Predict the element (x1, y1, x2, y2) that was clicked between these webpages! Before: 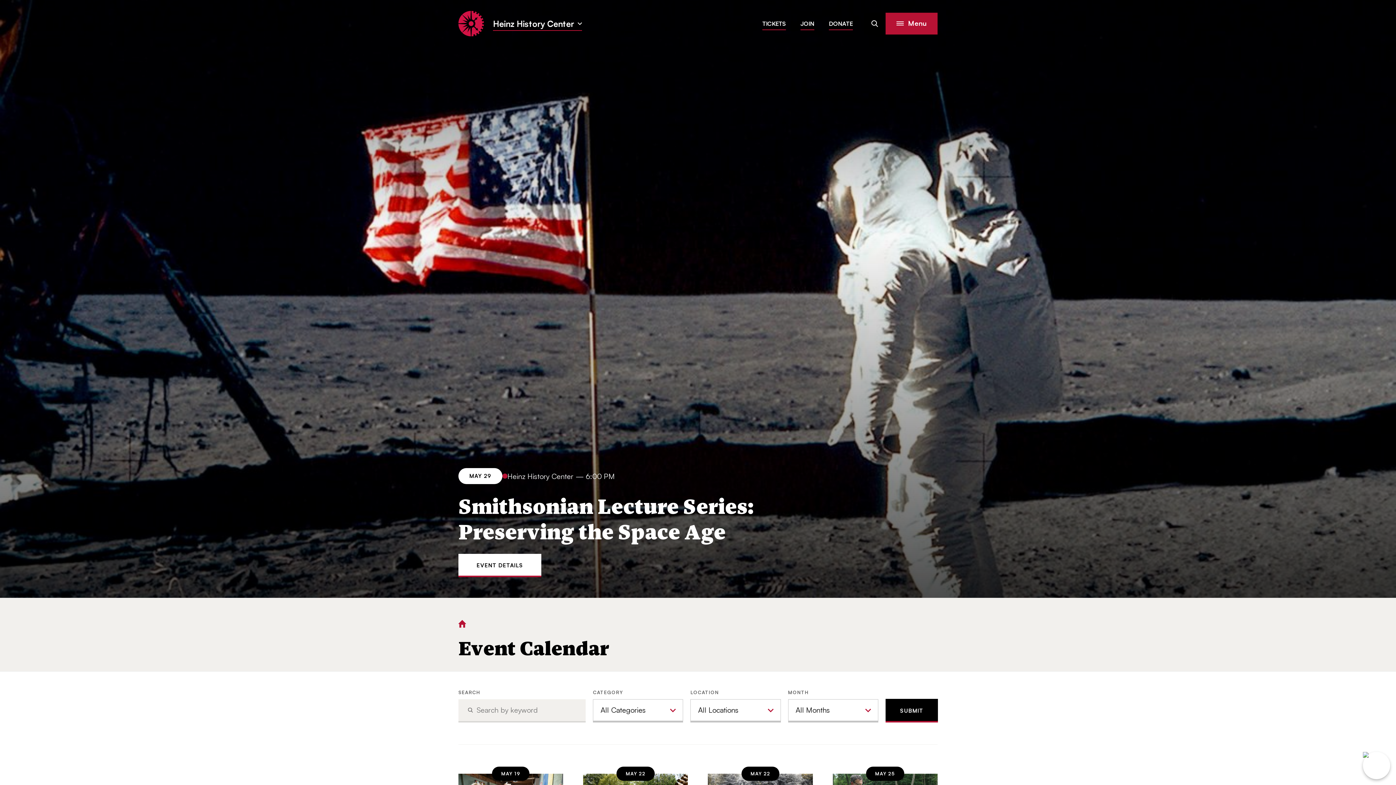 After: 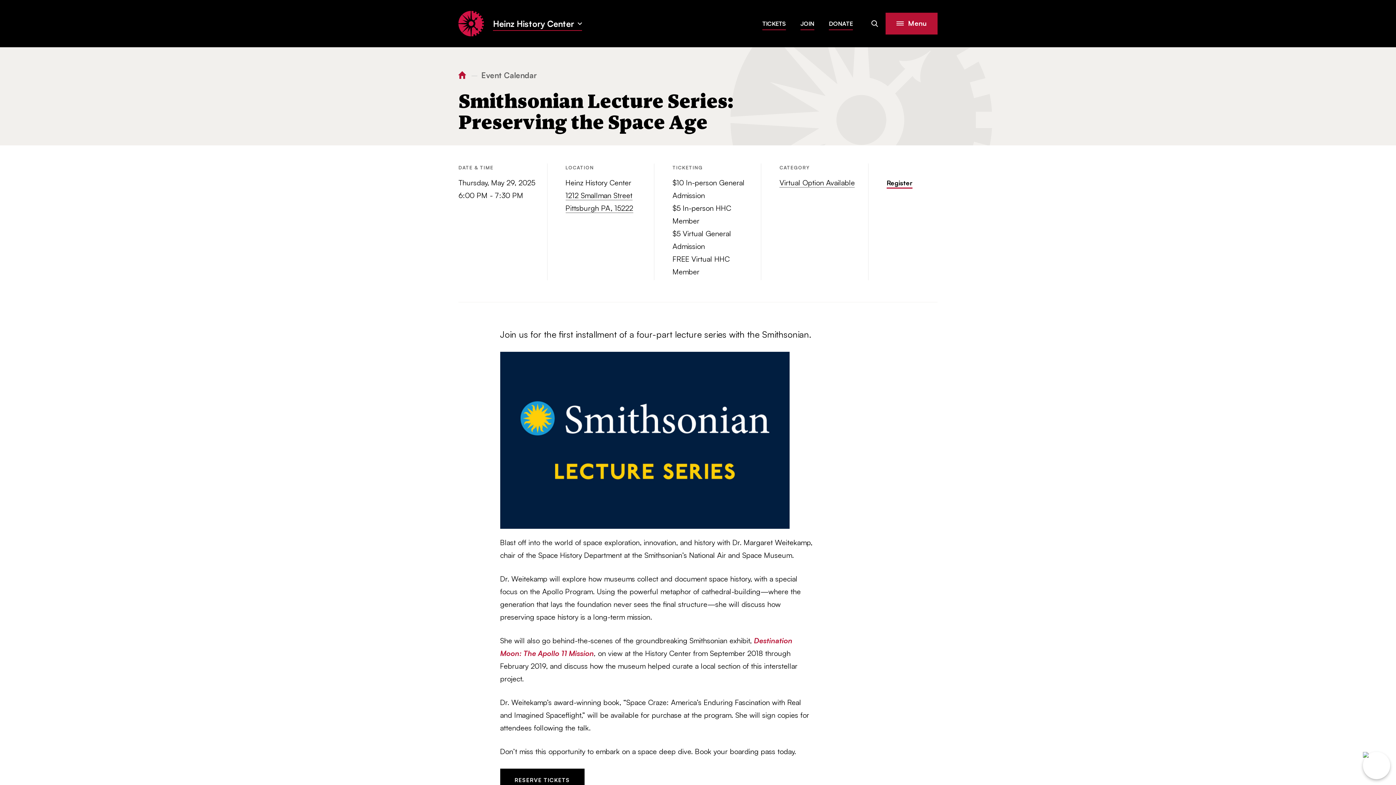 Action: bbox: (458, 554, 541, 577) label: More about Smithsonian Lecture Series: Preserving the Space Age